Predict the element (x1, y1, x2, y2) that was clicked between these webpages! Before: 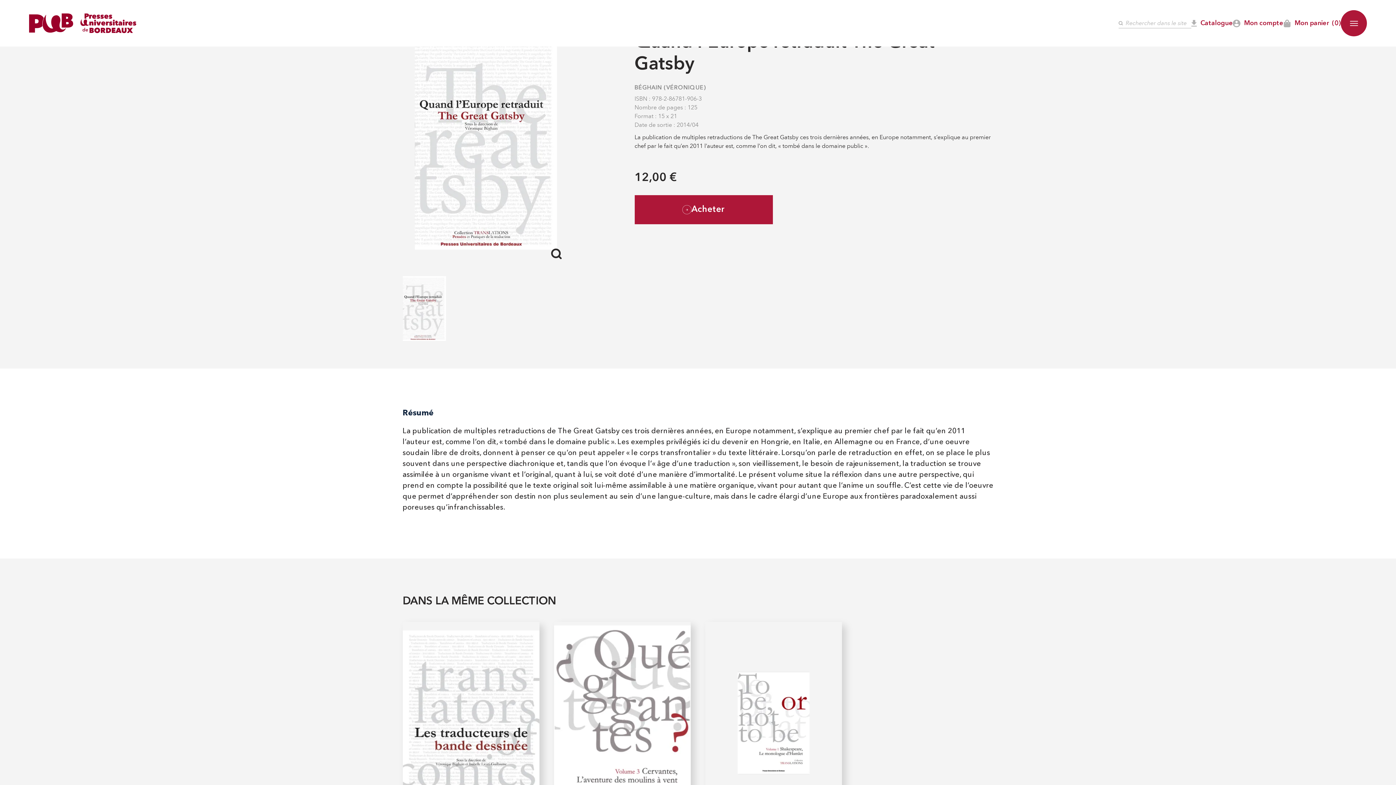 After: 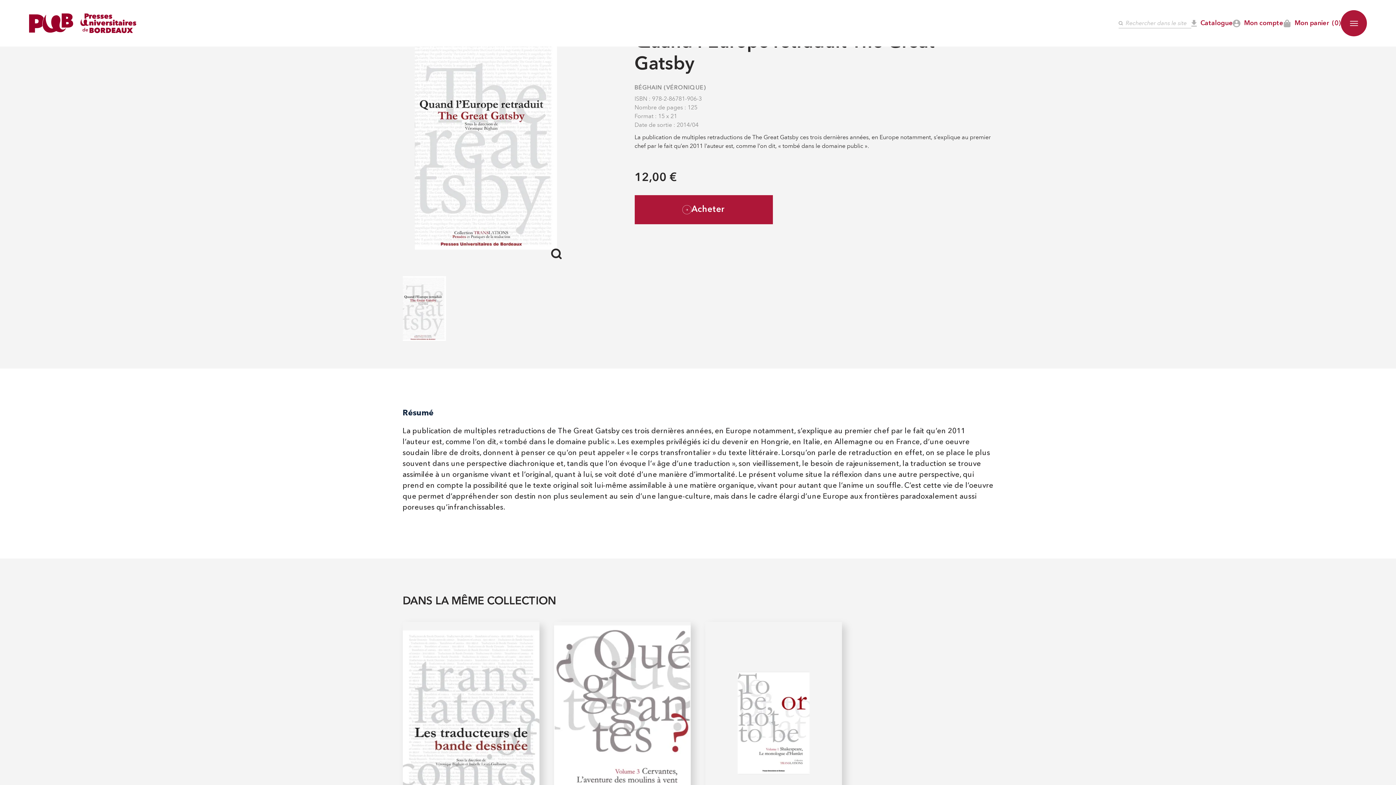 Action: label: Catalogue bbox: (1191, 18, 1233, 28)